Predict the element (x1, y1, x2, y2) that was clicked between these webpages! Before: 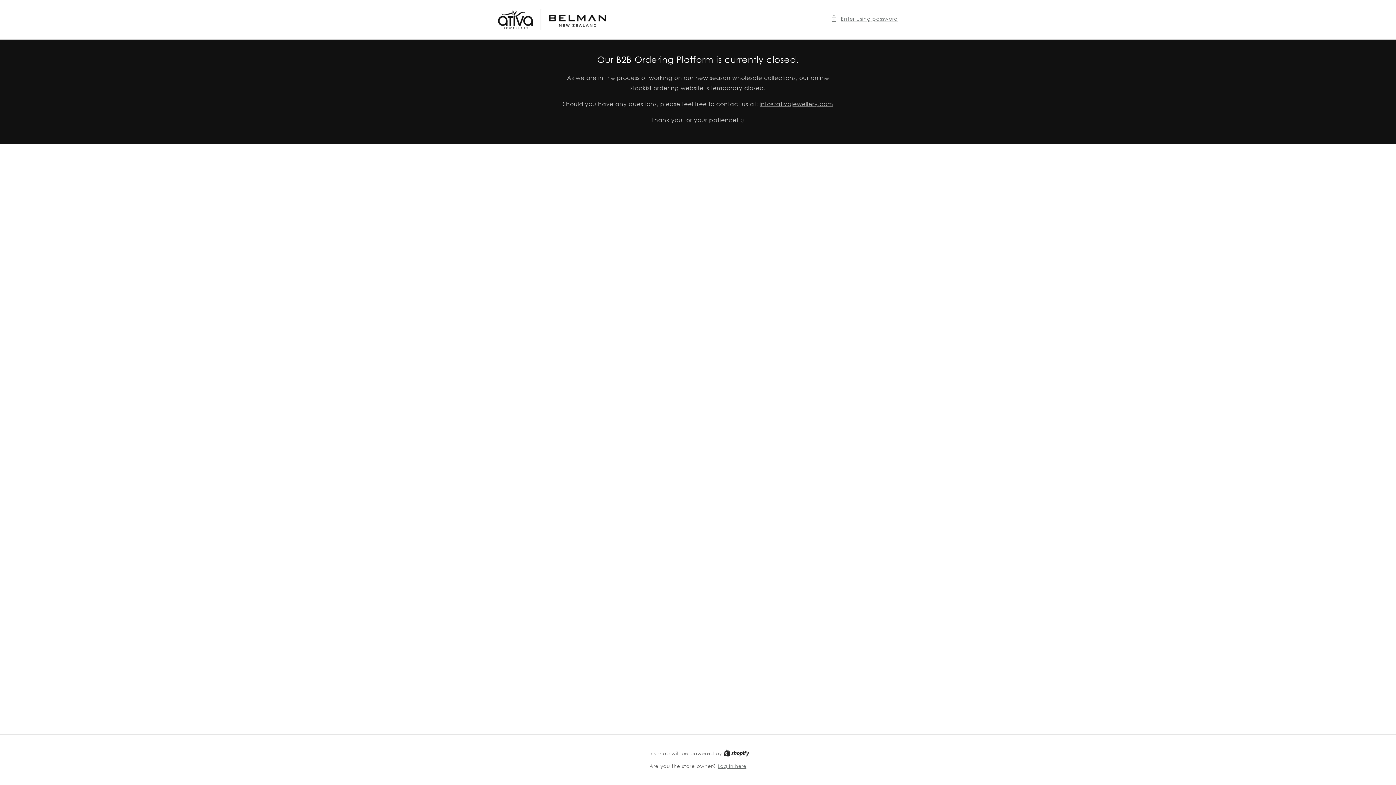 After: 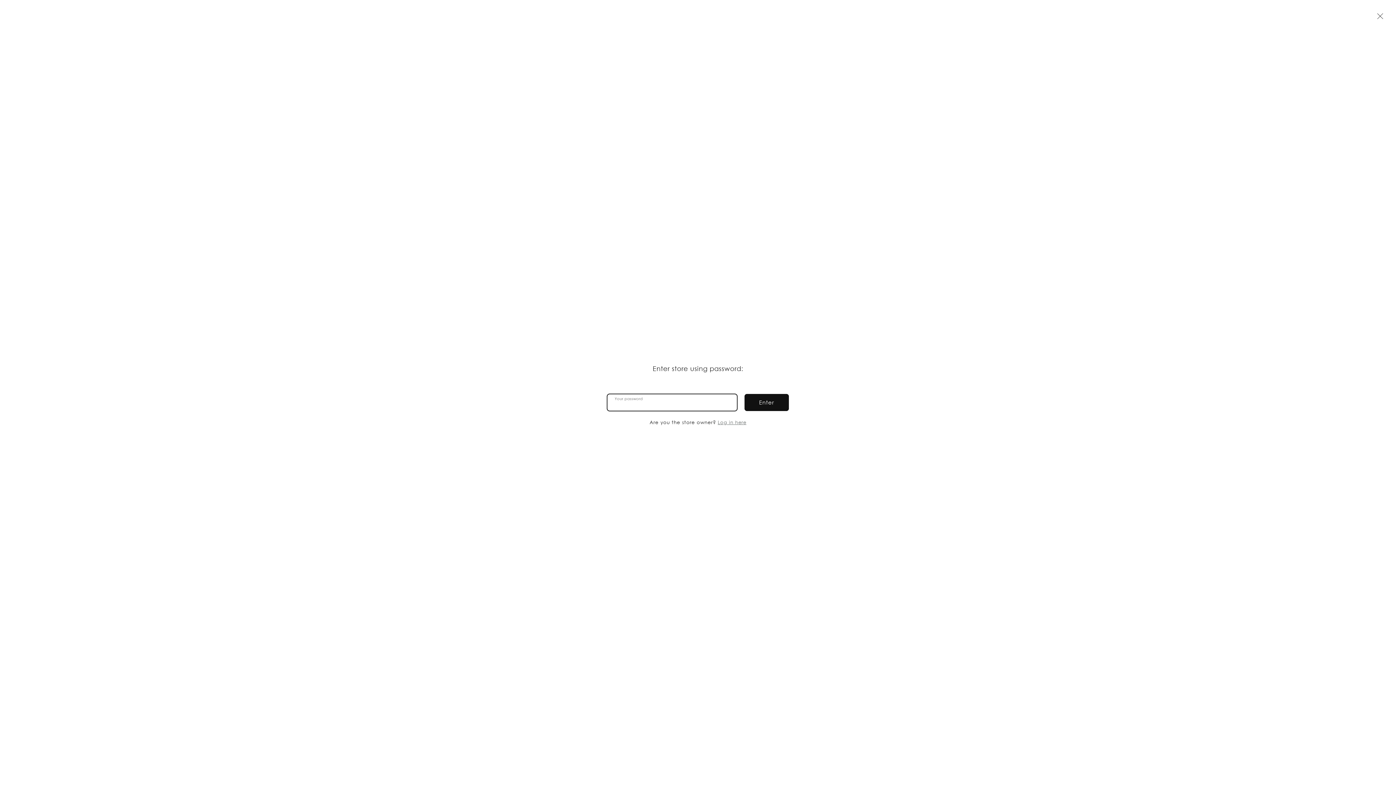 Action: label: Enter using password bbox: (830, 14, 898, 23)